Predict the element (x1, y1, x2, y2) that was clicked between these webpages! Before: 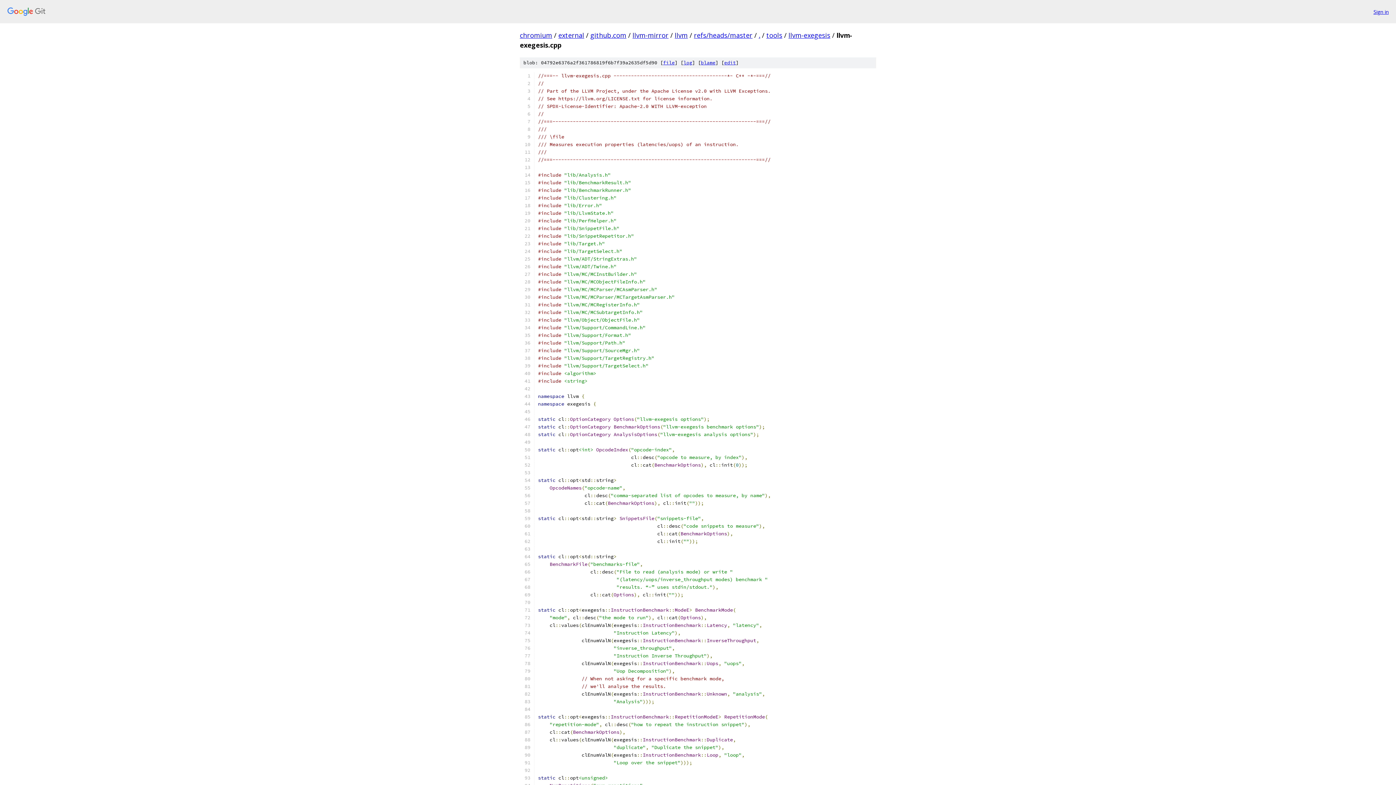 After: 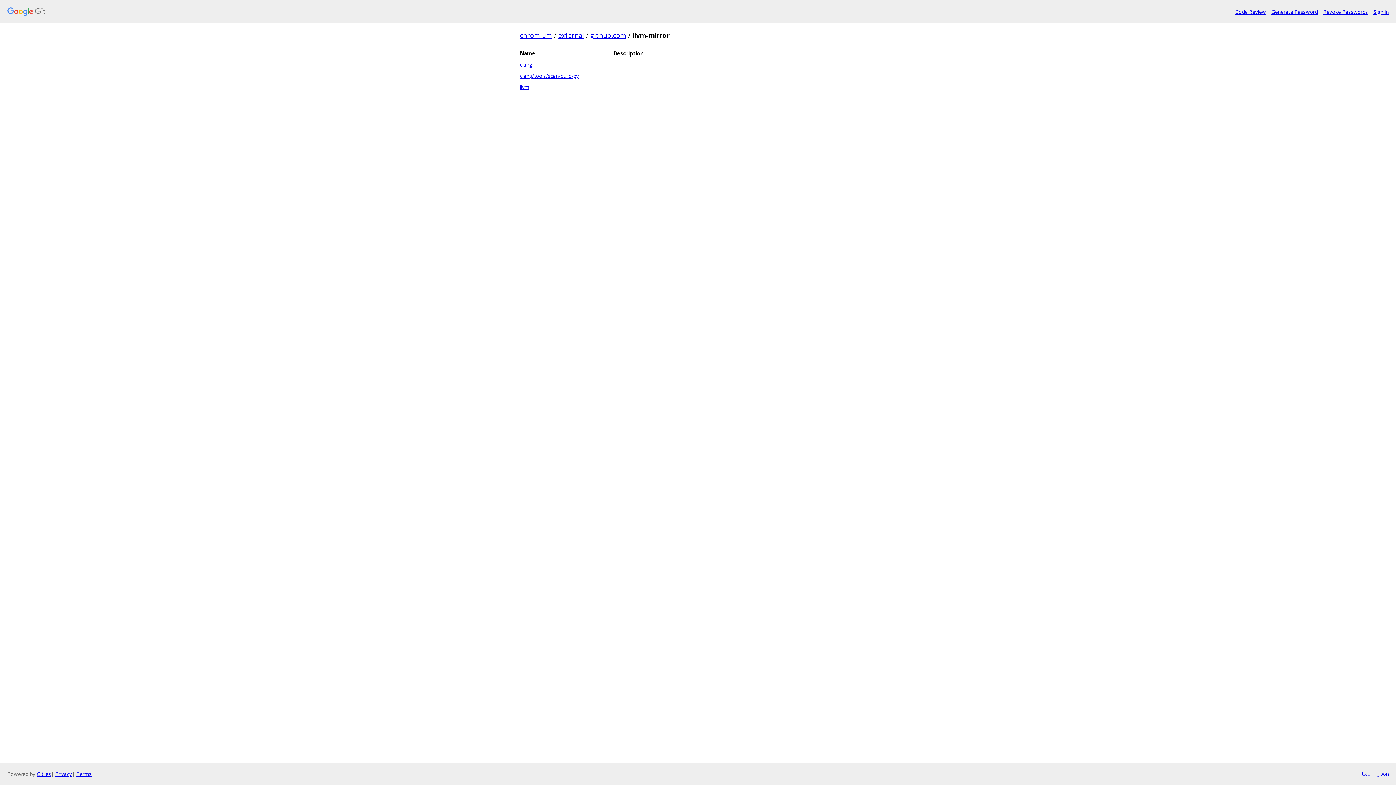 Action: label: llvm-mirror bbox: (632, 30, 668, 39)